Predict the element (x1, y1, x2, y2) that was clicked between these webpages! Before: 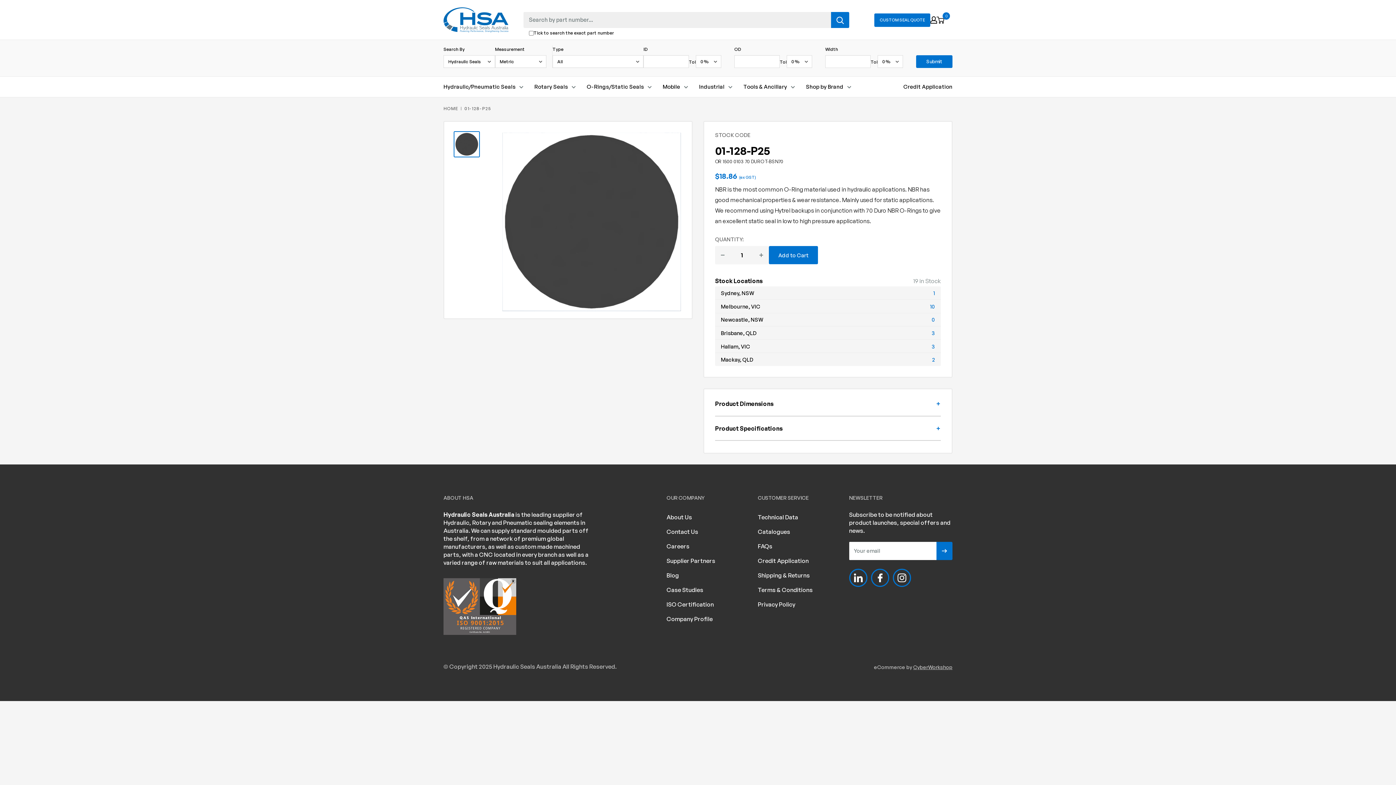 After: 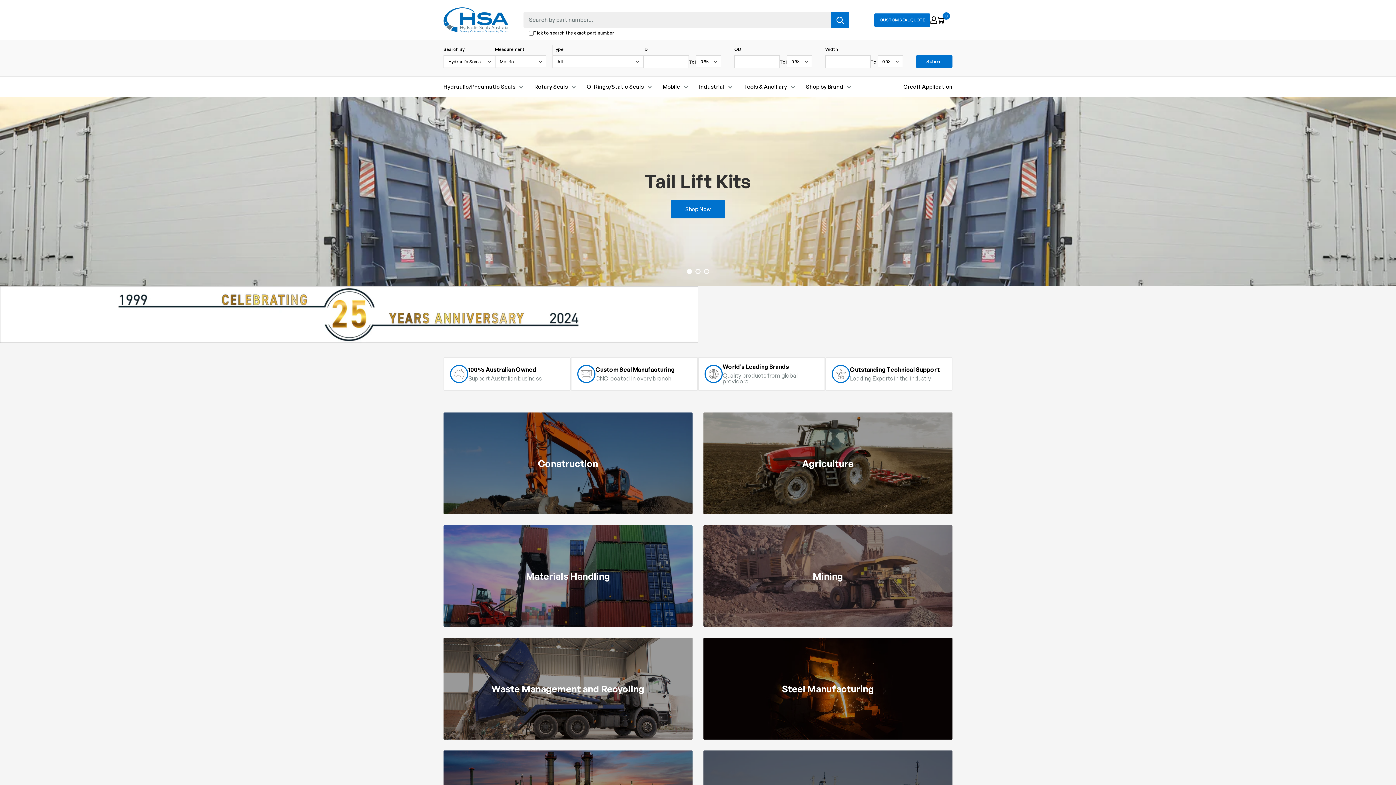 Action: label: HOME bbox: (443, 105, 458, 111)